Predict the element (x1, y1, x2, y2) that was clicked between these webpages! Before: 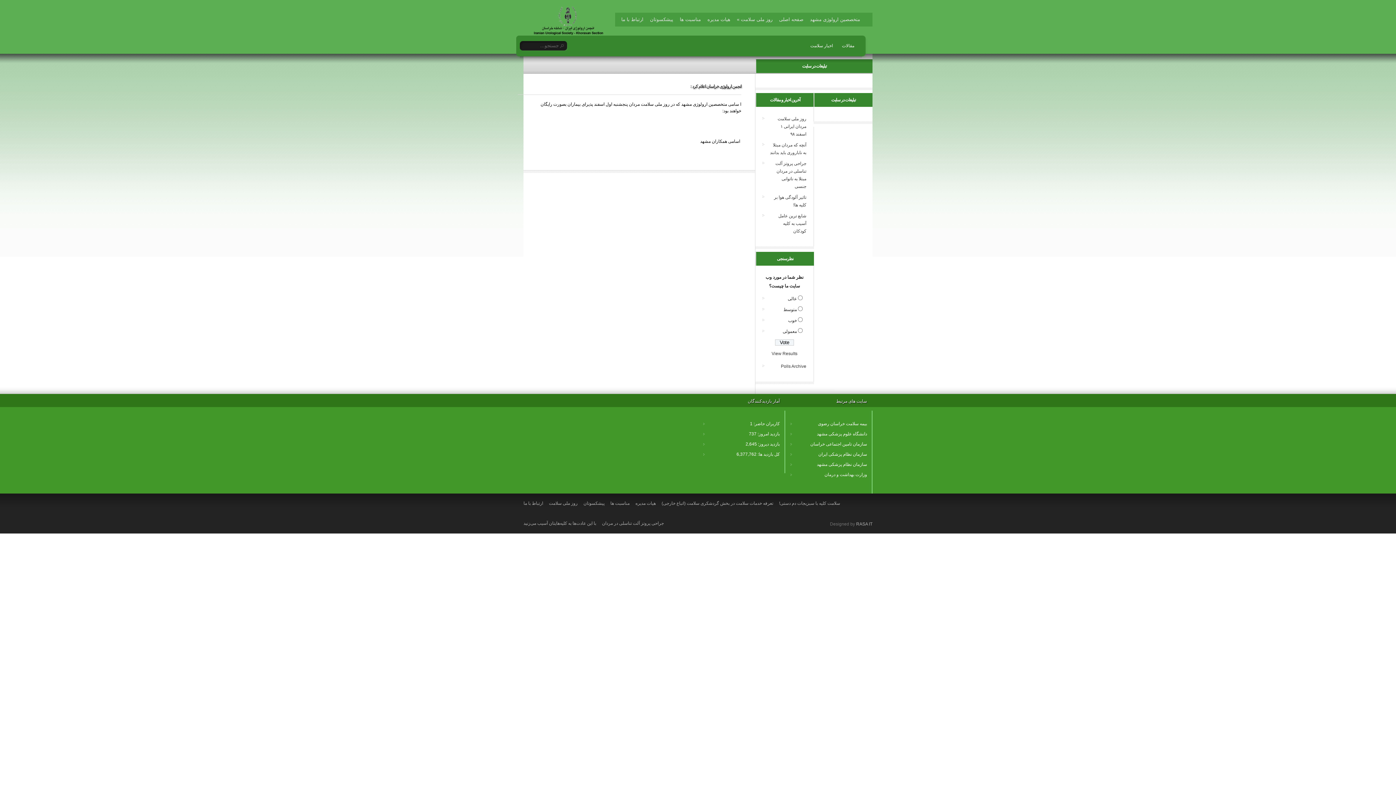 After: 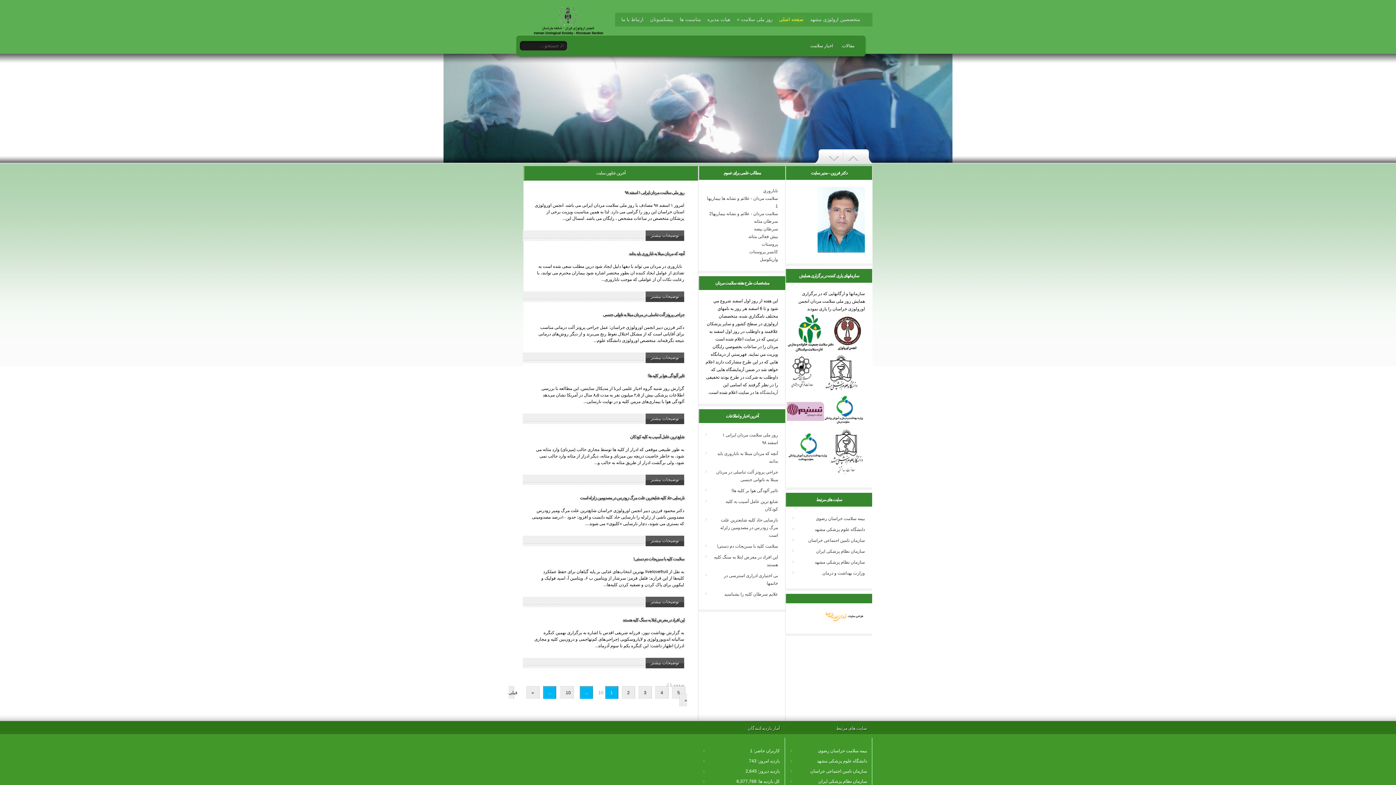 Action: label: صفحه اصلی bbox: (776, 12, 806, 29)